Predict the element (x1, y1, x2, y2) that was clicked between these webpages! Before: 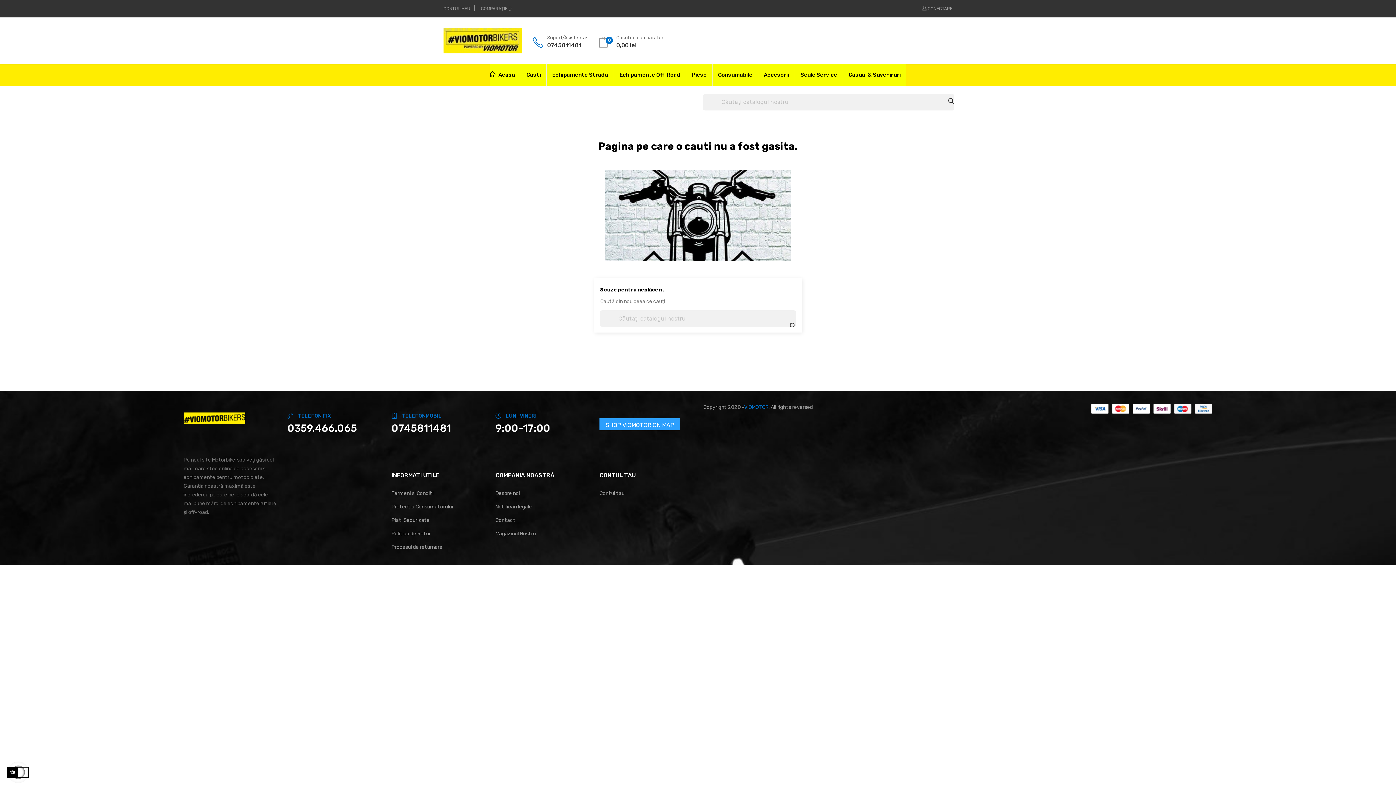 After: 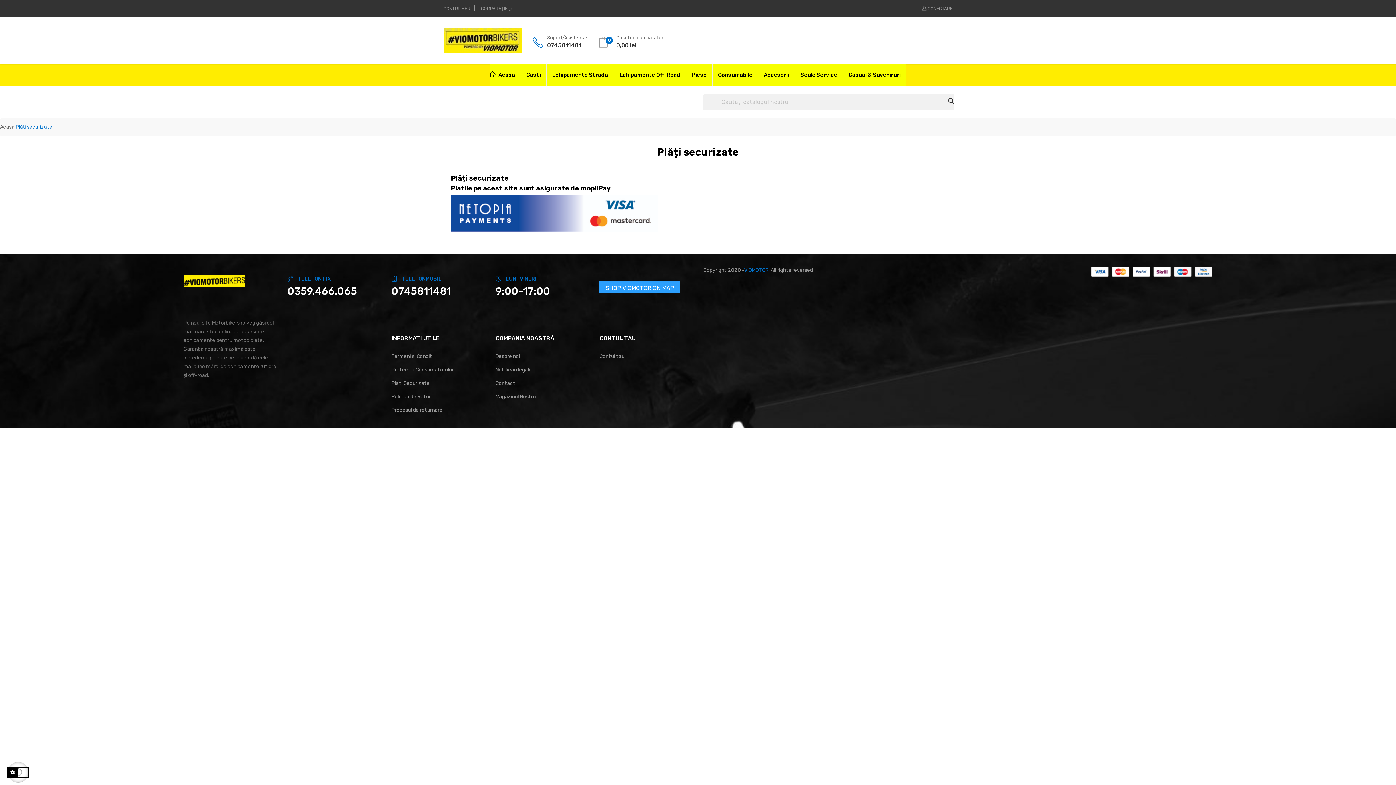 Action: bbox: (391, 517, 429, 523) label: Plati Securizate